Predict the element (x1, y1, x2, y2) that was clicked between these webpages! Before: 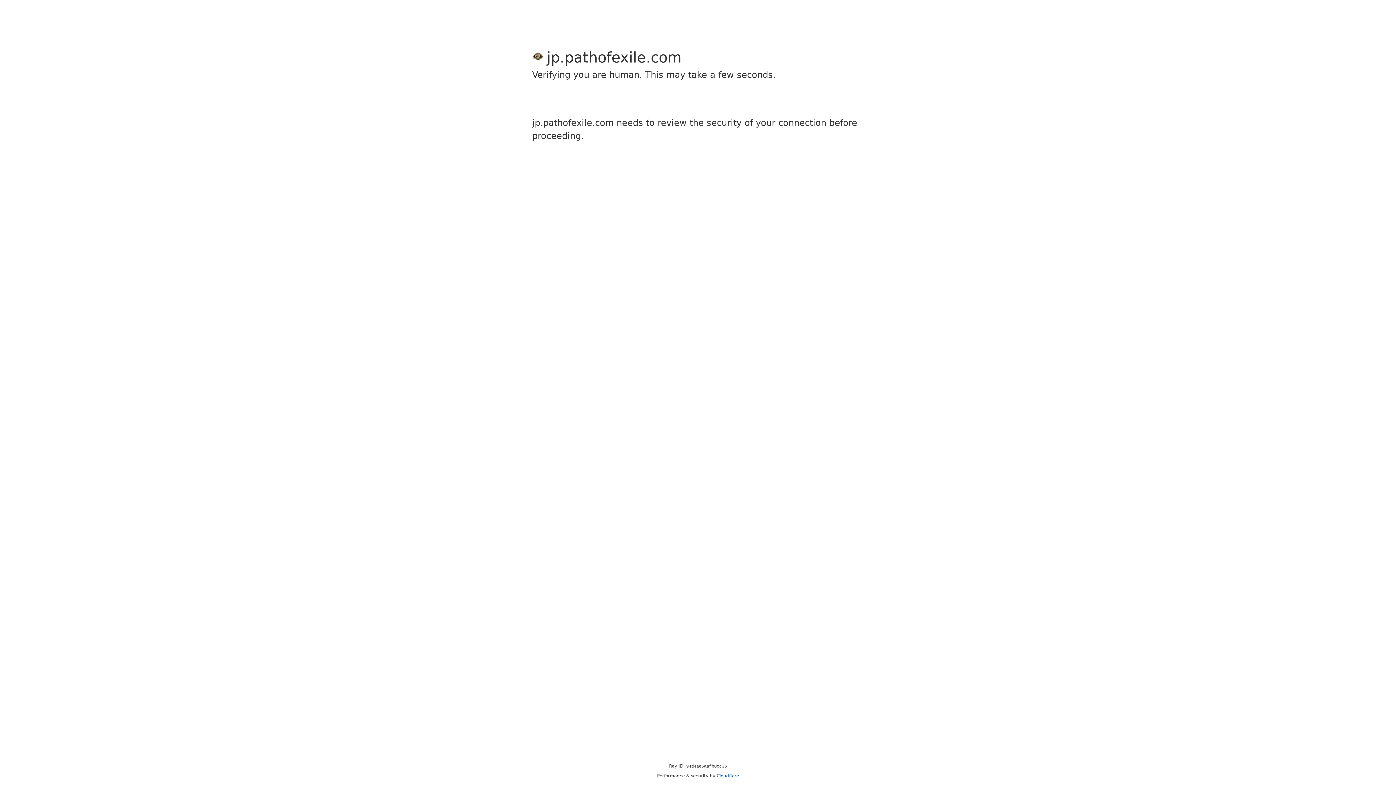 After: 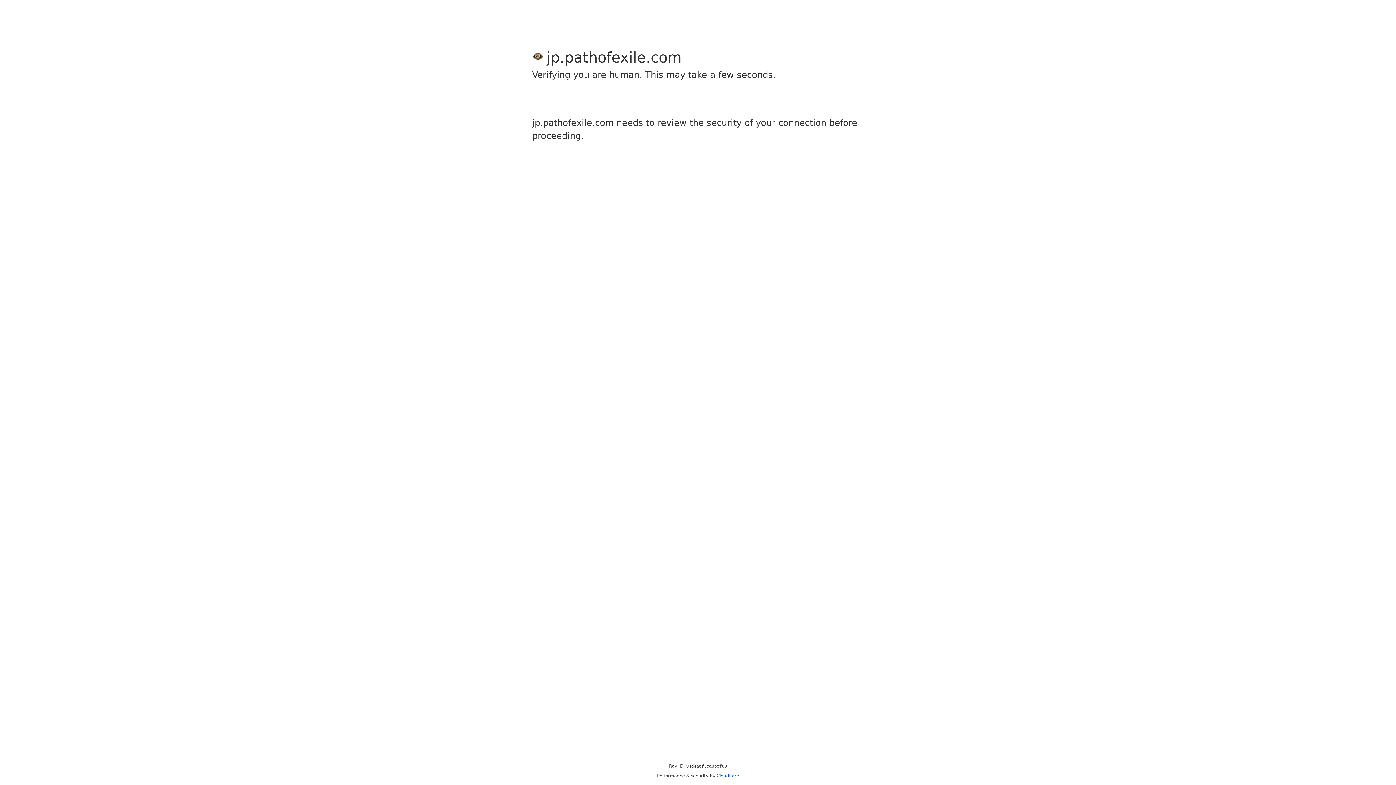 Action: bbox: (716, 773, 739, 778) label: Cloudflare